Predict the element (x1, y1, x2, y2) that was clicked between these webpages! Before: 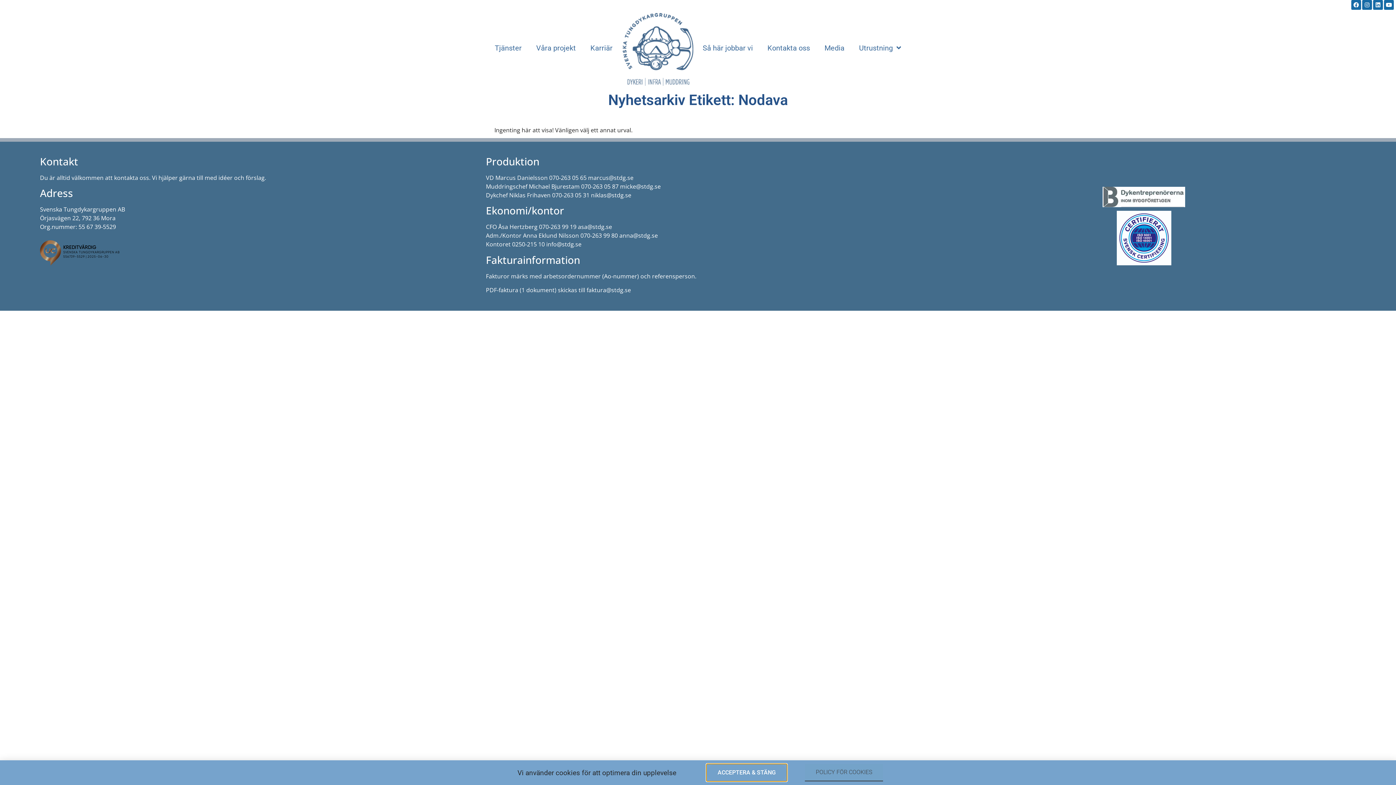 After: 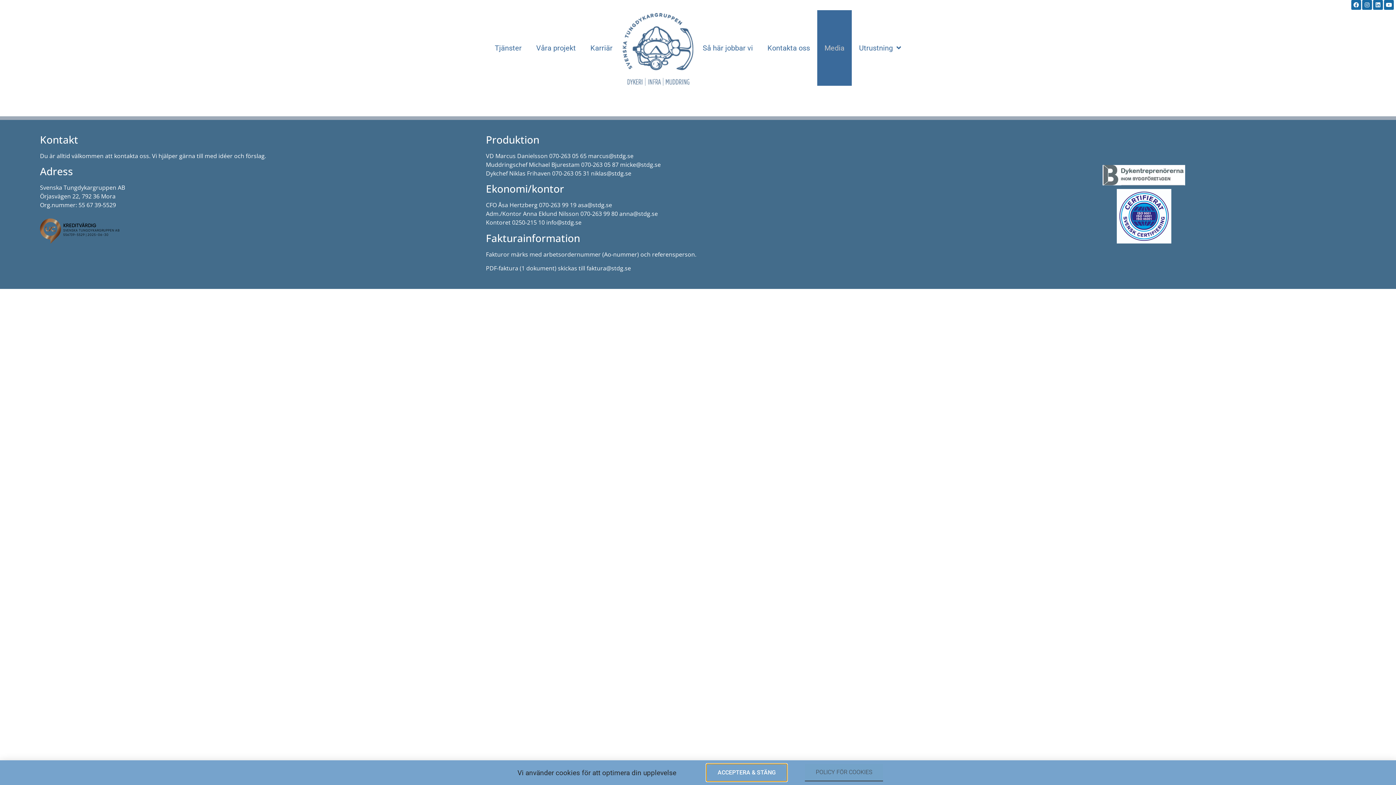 Action: label: Media bbox: (817, 10, 852, 85)